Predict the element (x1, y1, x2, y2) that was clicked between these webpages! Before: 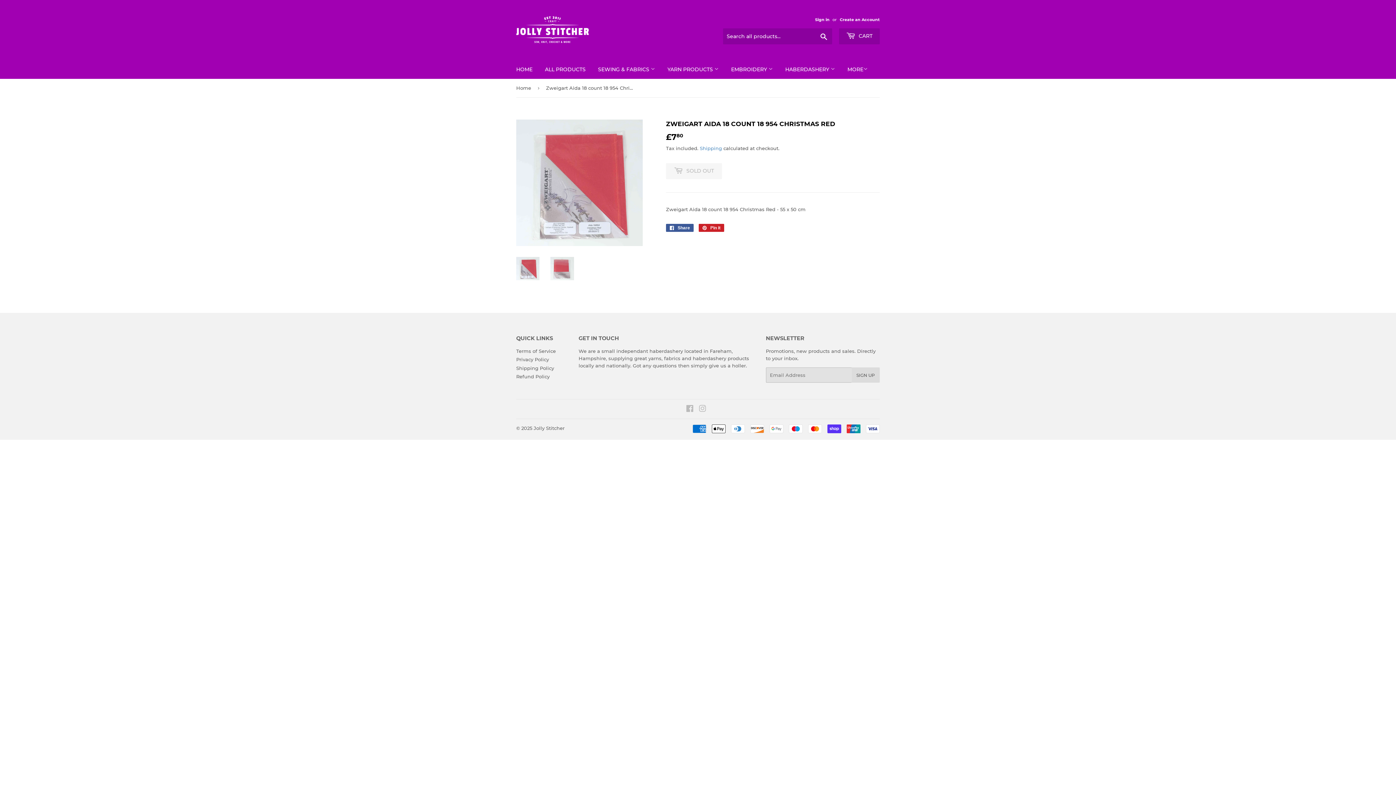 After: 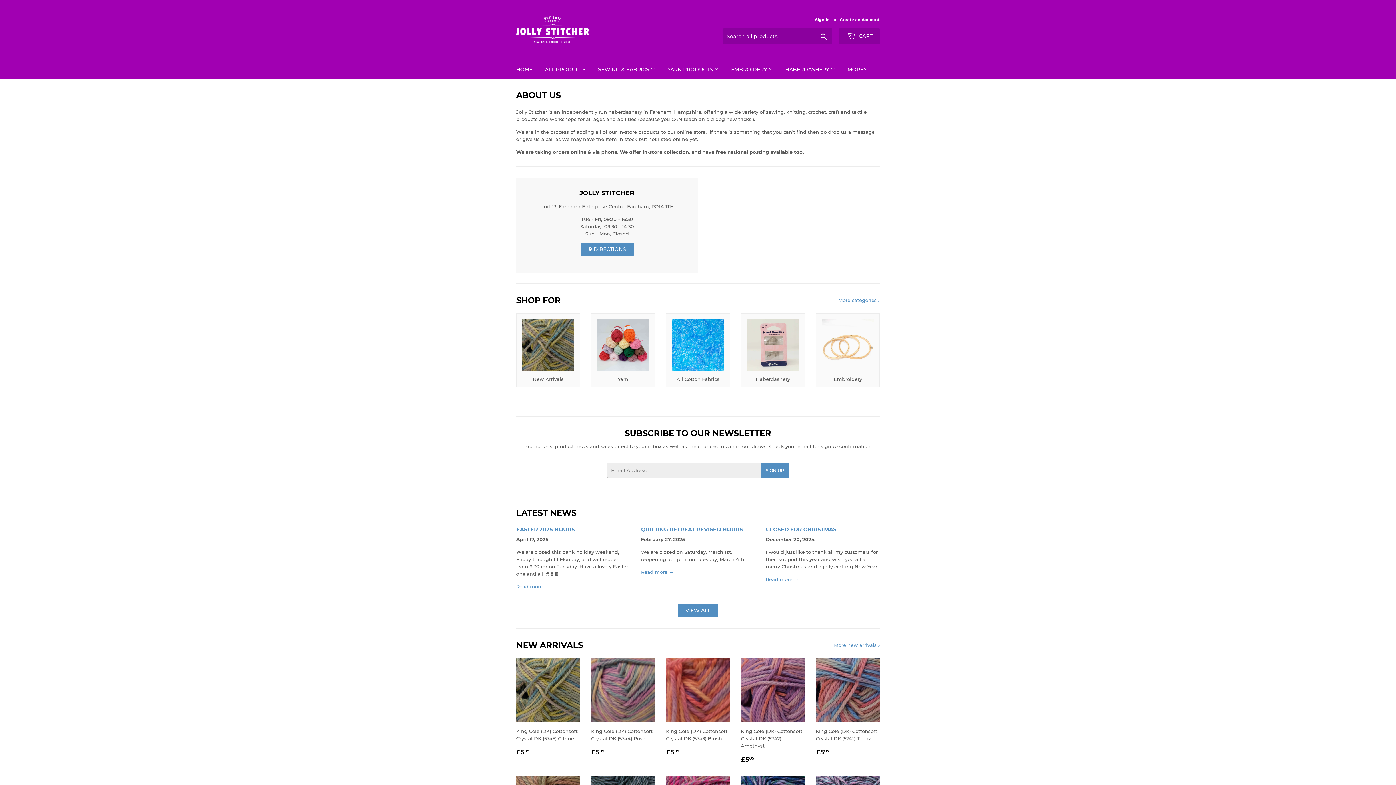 Action: label: Jolly Stitcher bbox: (533, 425, 564, 431)